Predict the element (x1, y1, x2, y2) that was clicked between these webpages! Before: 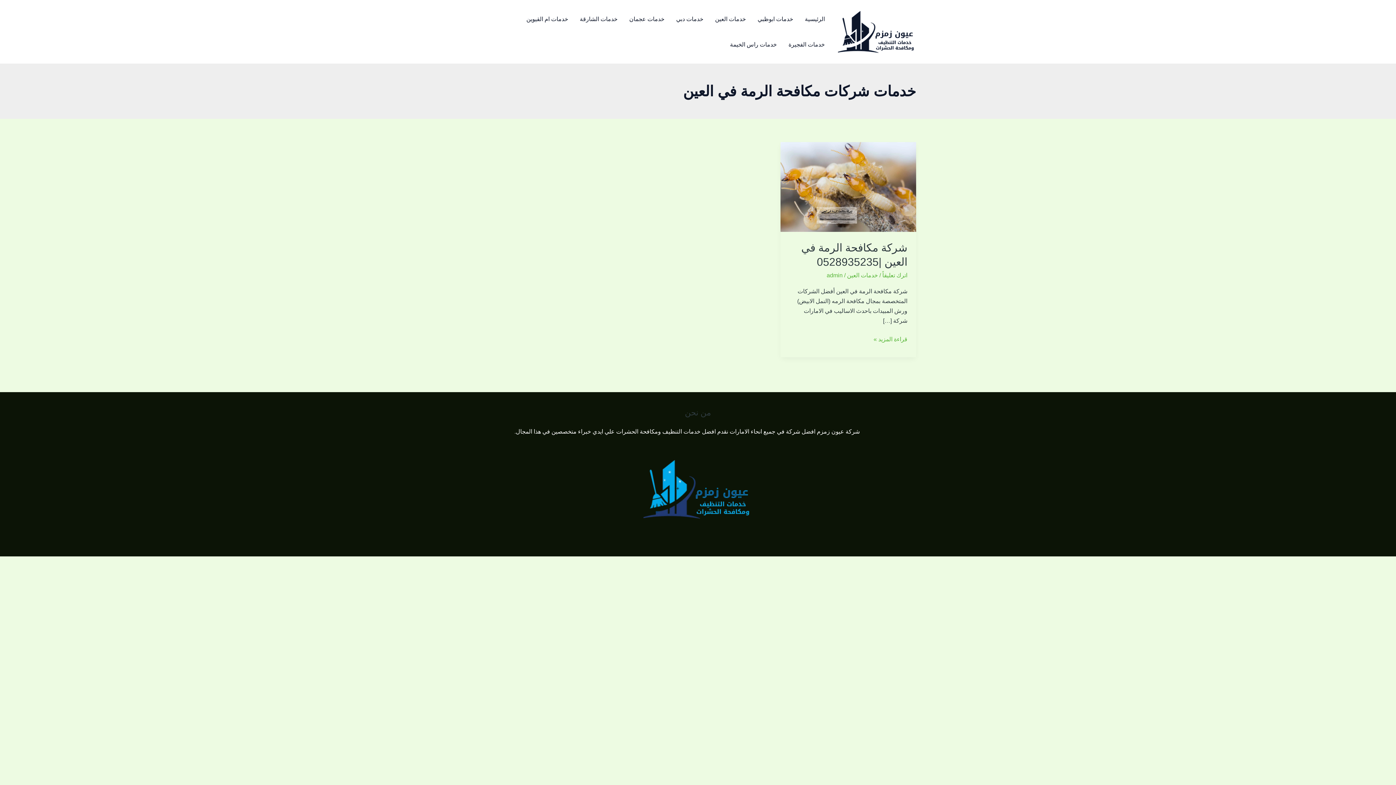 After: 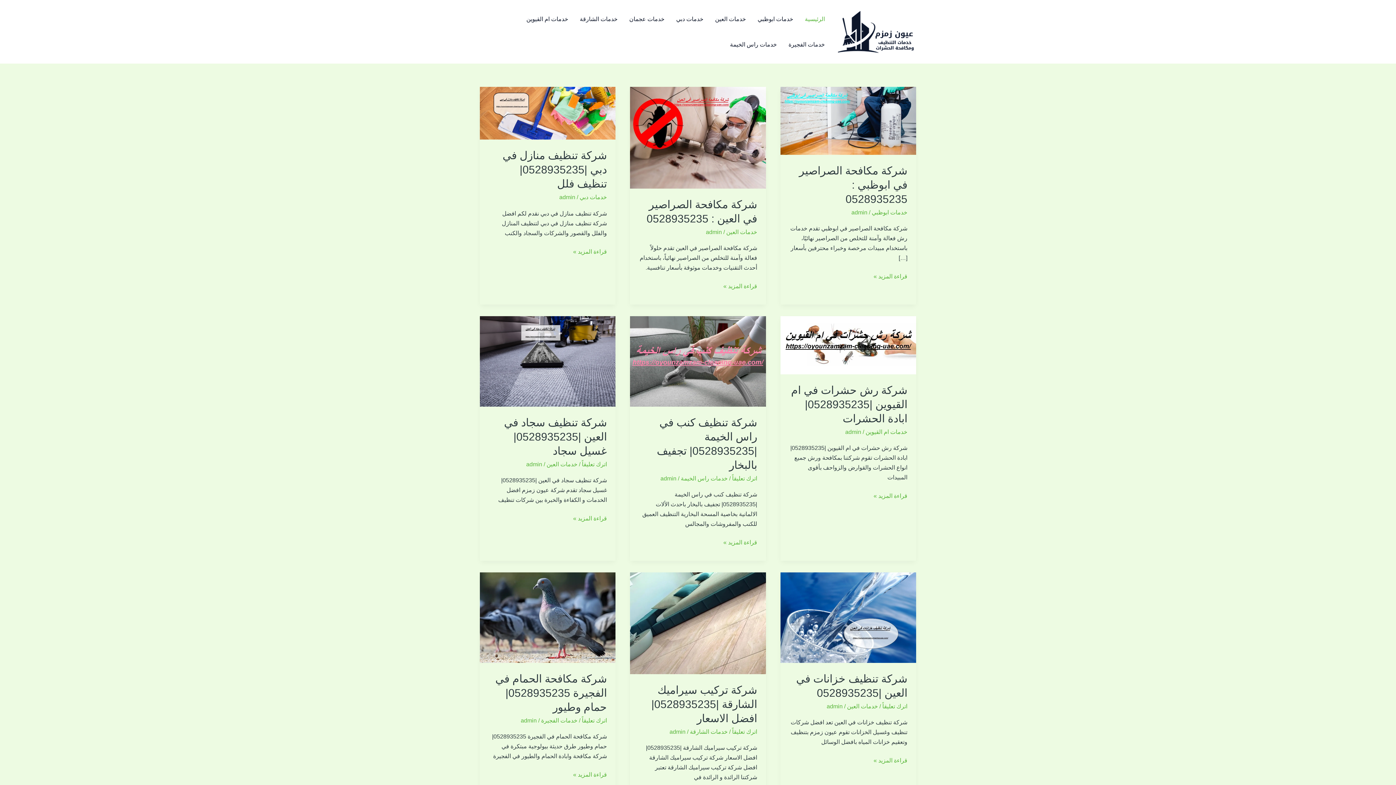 Action: bbox: (838, 28, 916, 34)